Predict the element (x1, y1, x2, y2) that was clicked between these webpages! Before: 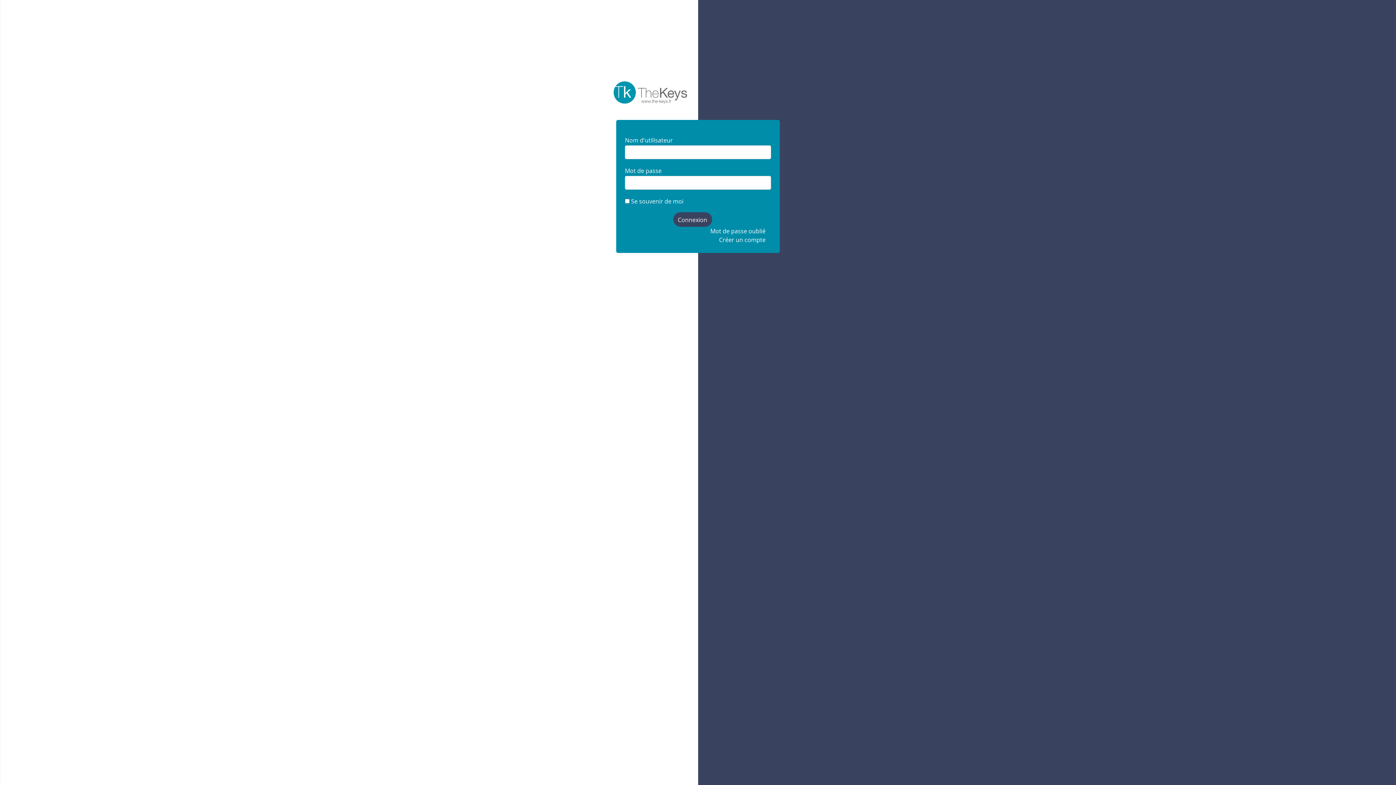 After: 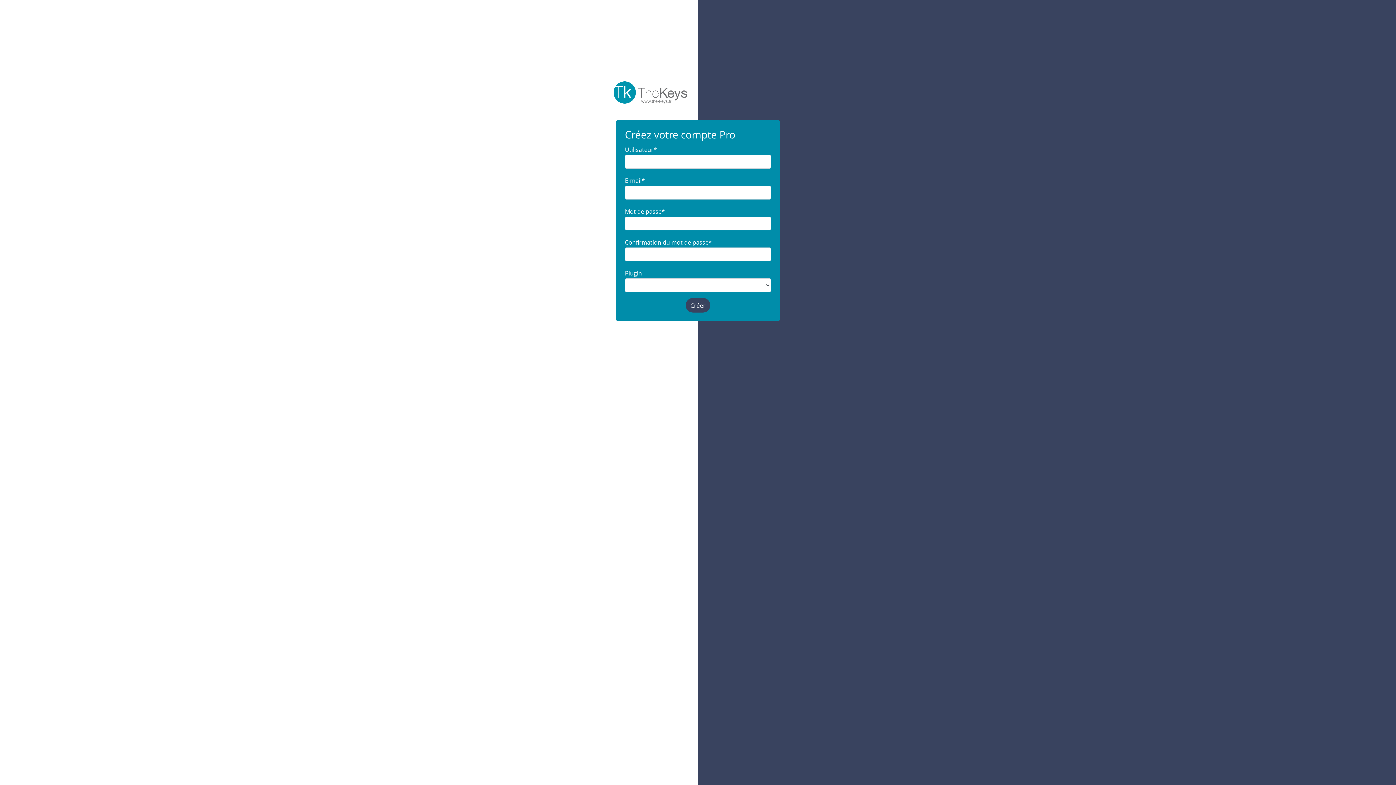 Action: bbox: (719, 235, 765, 244) label: Créer un compte